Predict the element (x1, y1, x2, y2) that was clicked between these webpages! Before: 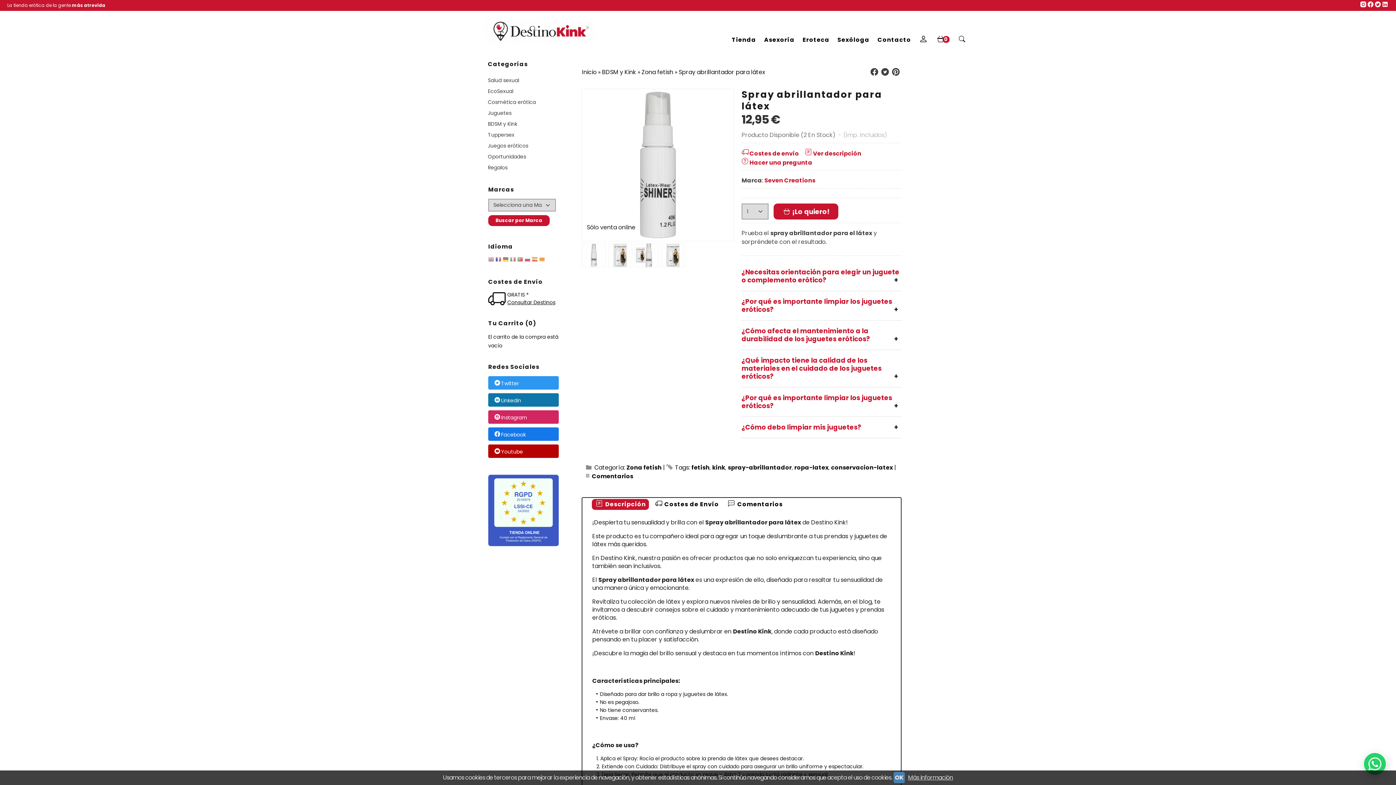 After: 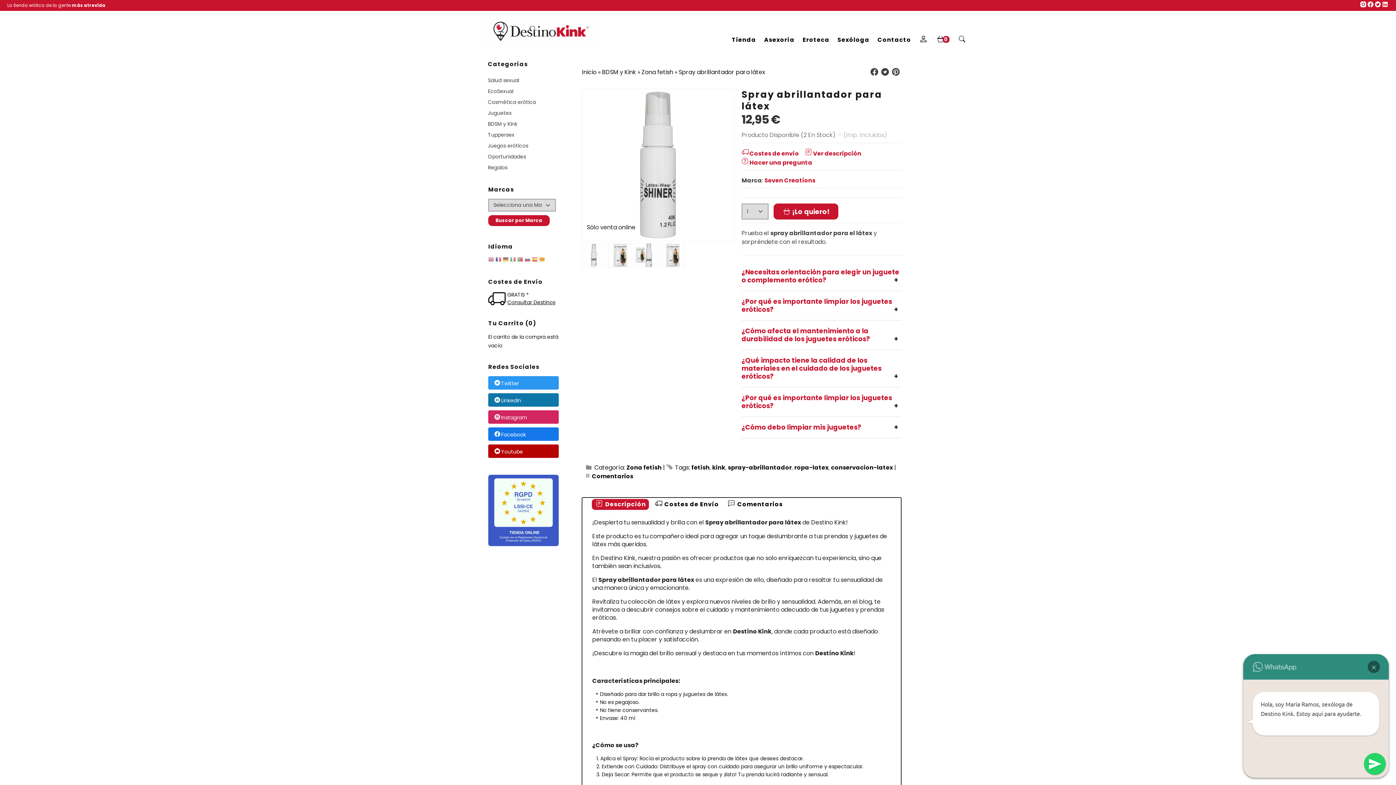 Action: bbox: (539, 256, 546, 264)